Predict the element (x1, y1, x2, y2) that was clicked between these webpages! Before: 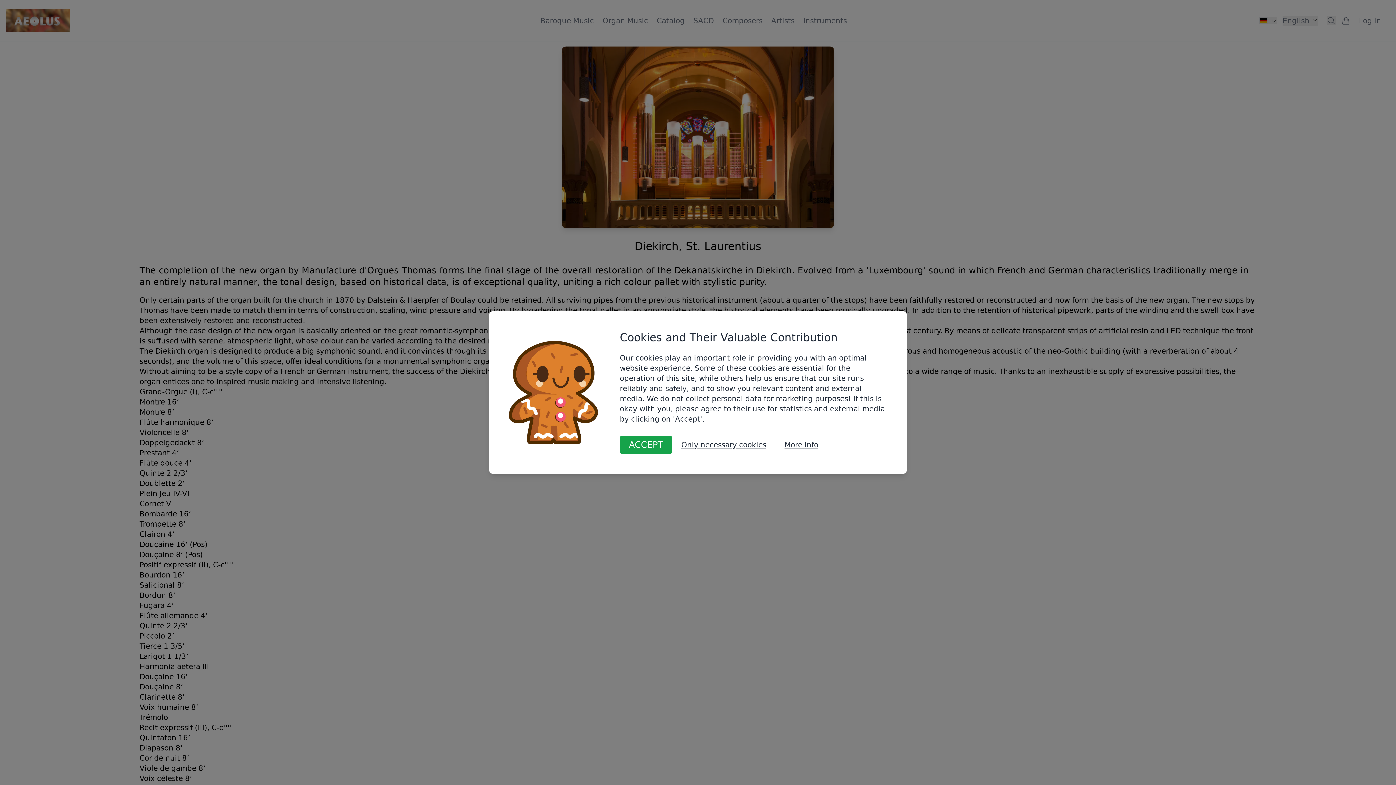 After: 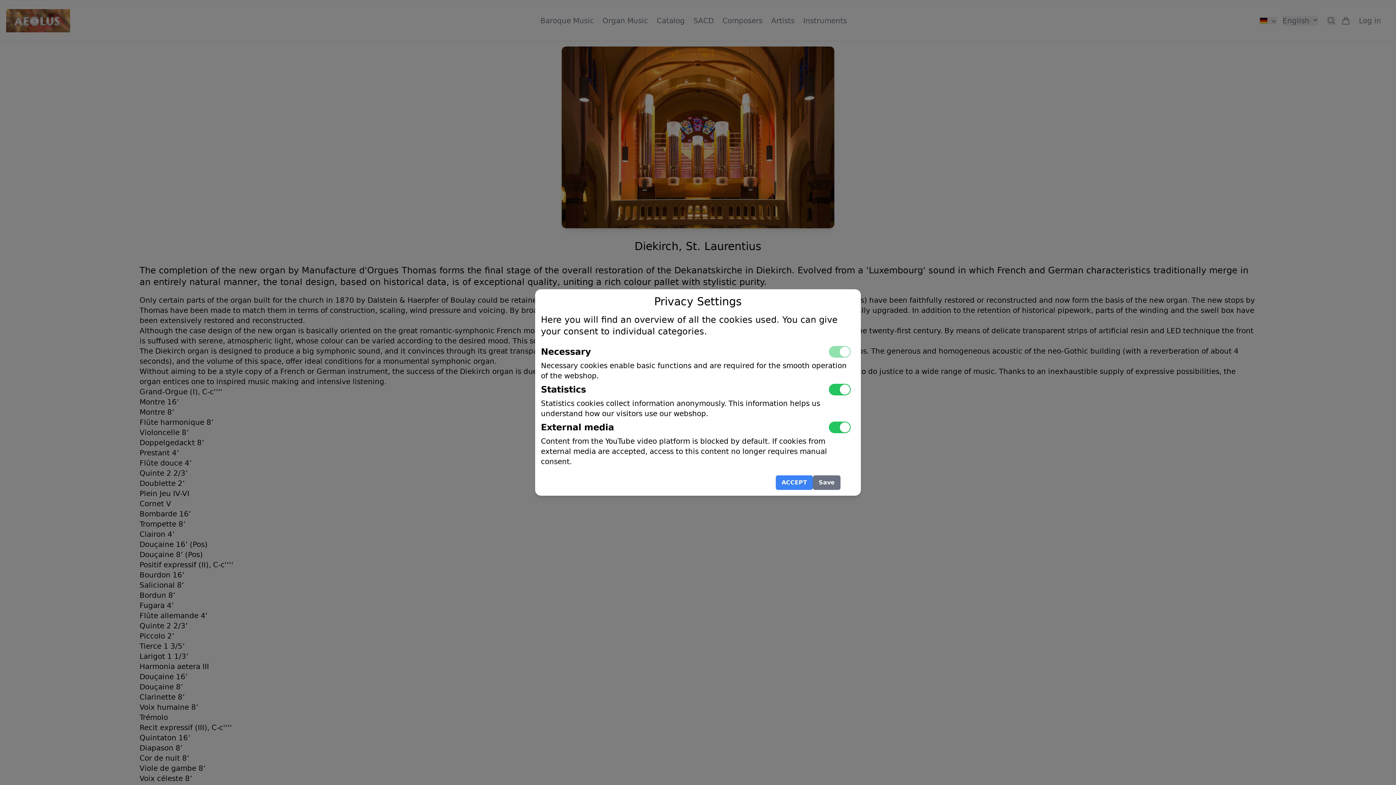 Action: label: More info bbox: (775, 436, 827, 454)